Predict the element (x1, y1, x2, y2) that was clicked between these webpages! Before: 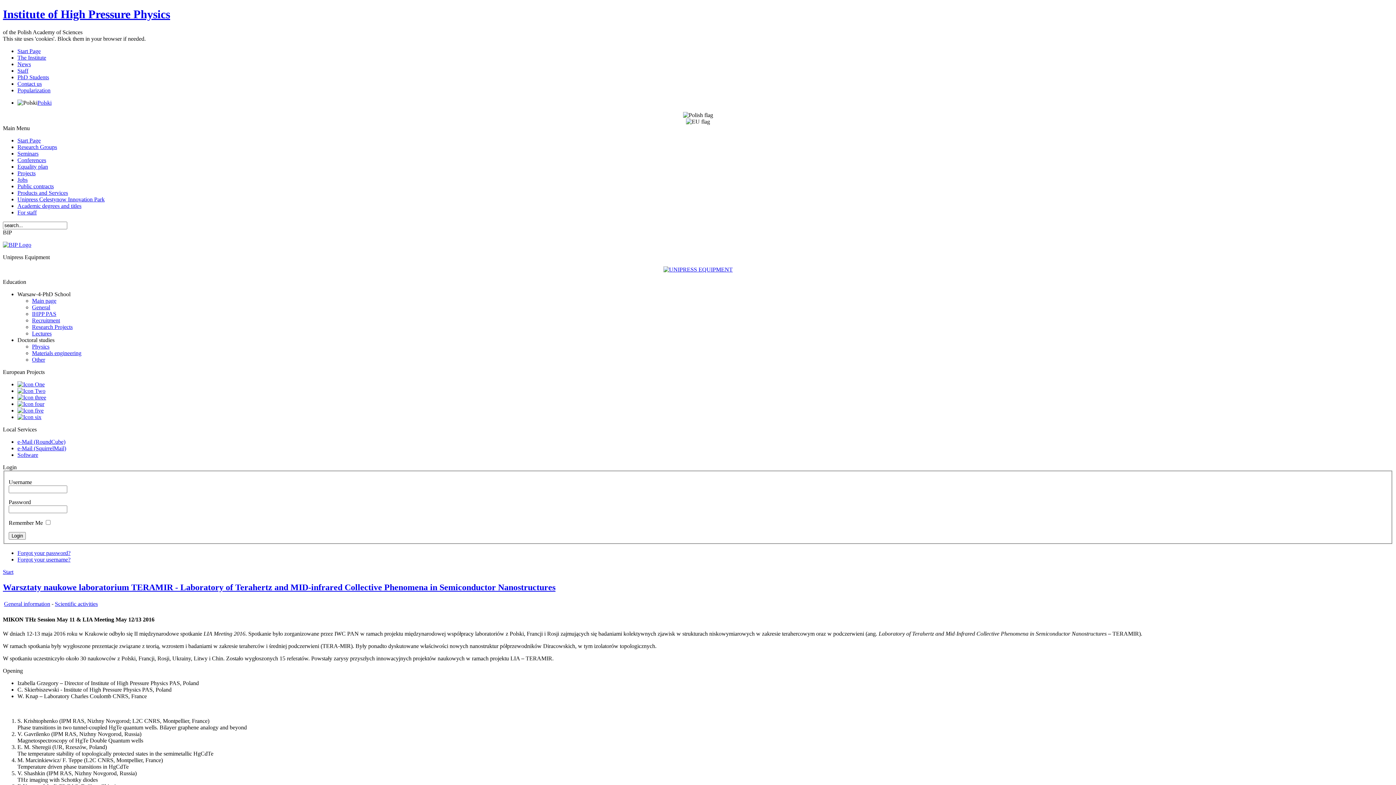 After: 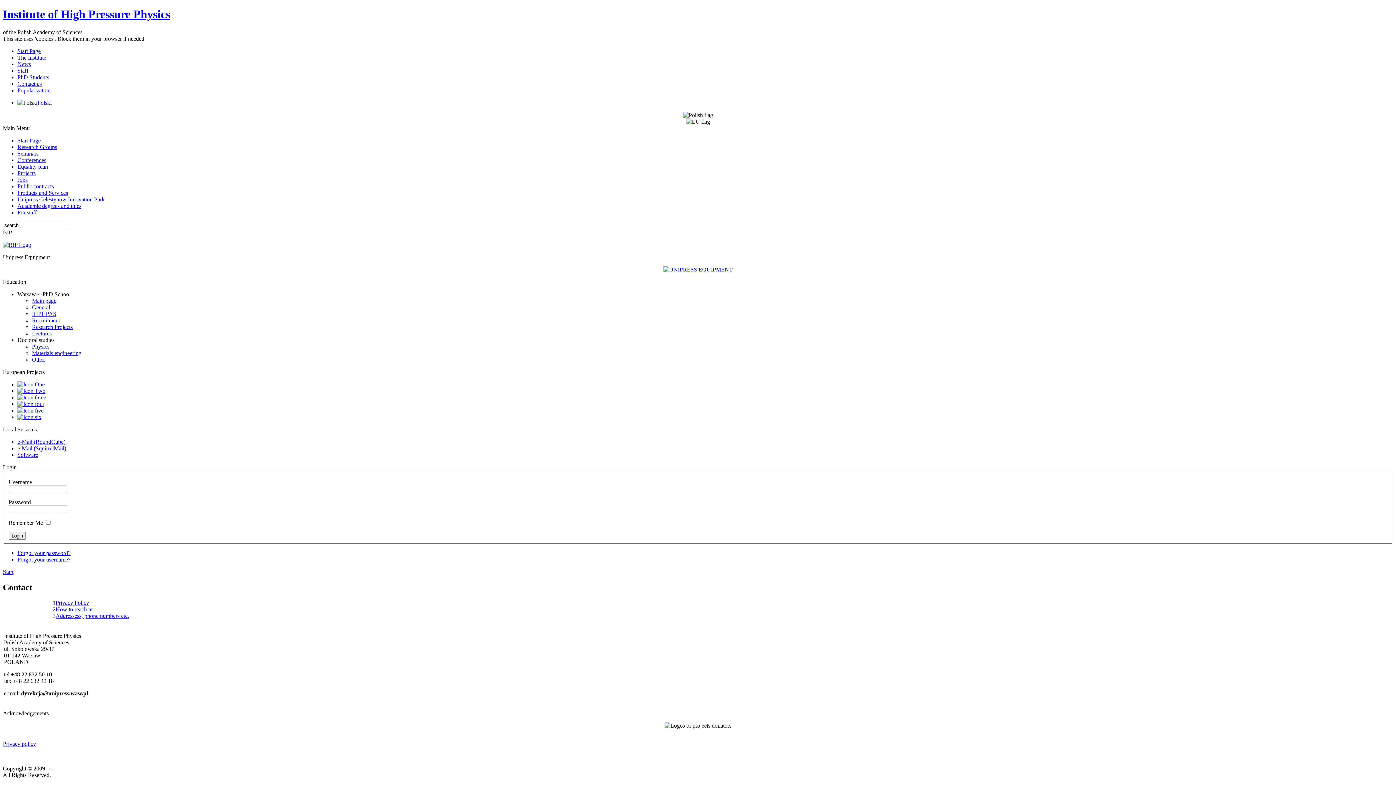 Action: bbox: (17, 80, 41, 86) label: Contact us